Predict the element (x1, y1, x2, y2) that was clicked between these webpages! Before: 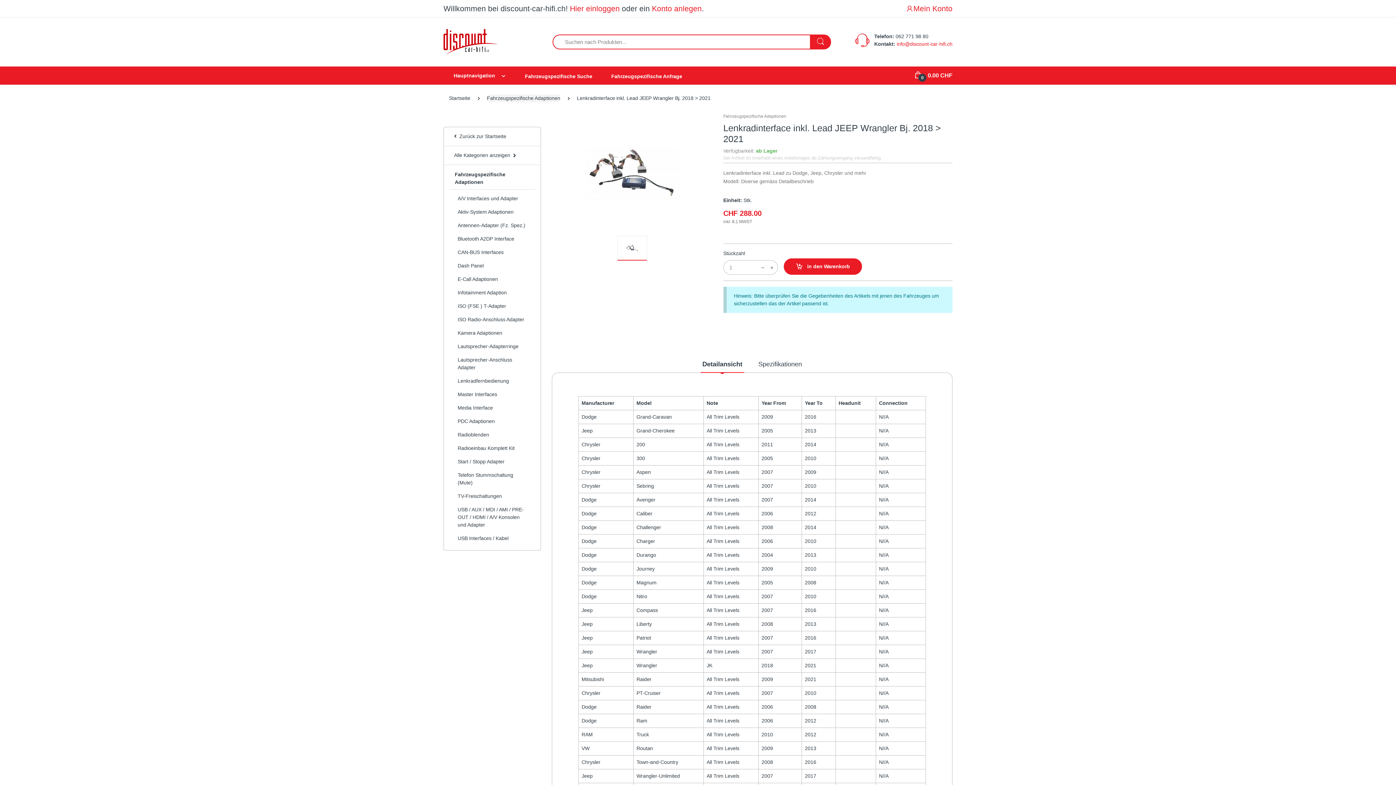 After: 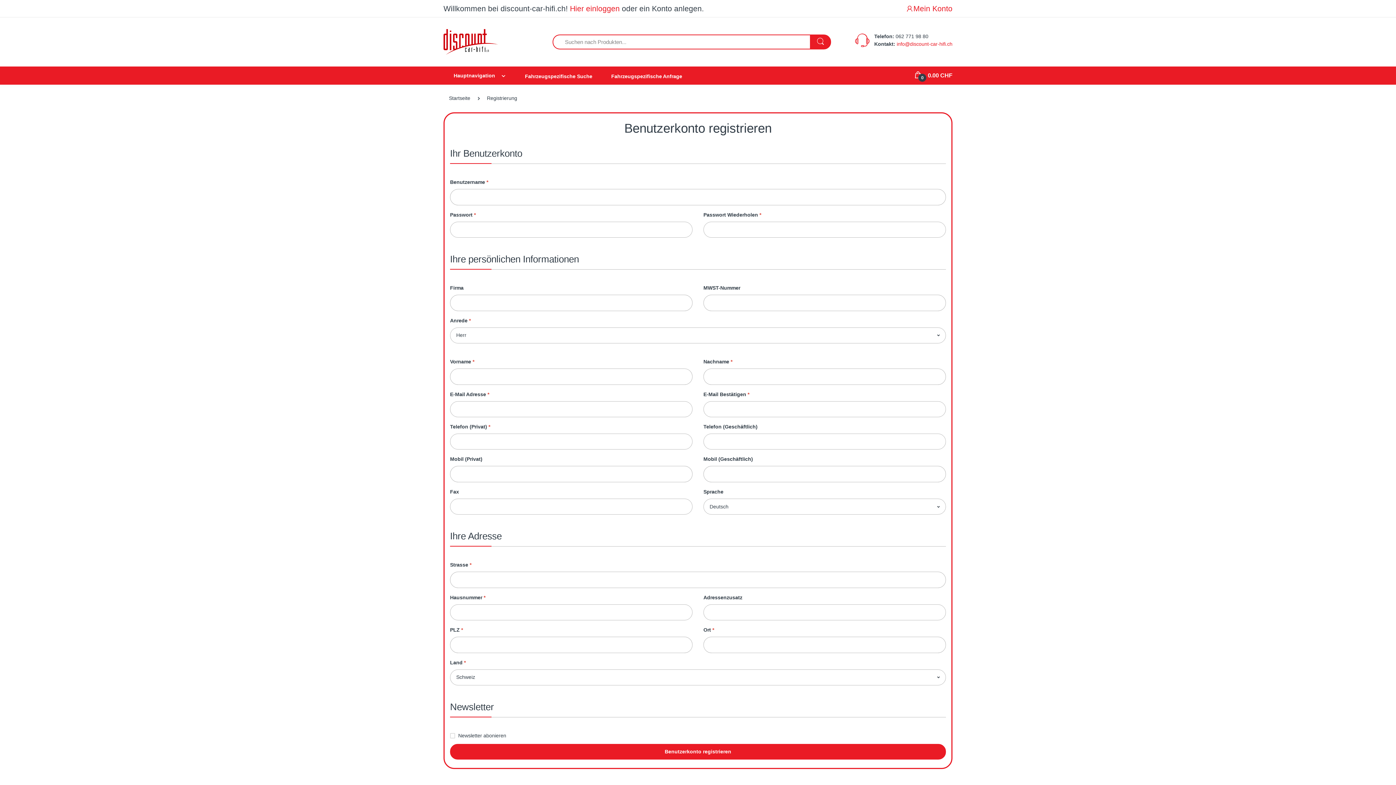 Action: label: Konto anlegen bbox: (652, 4, 701, 12)